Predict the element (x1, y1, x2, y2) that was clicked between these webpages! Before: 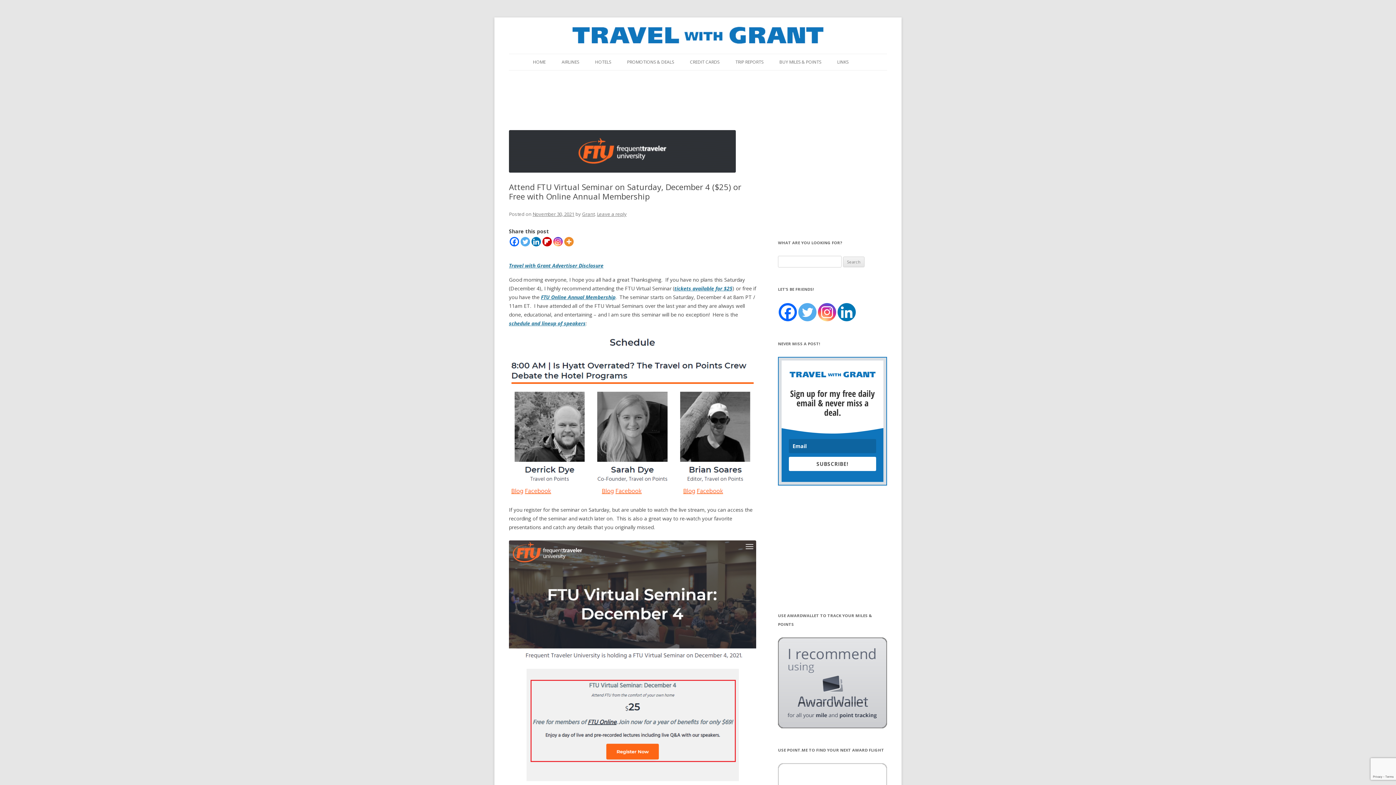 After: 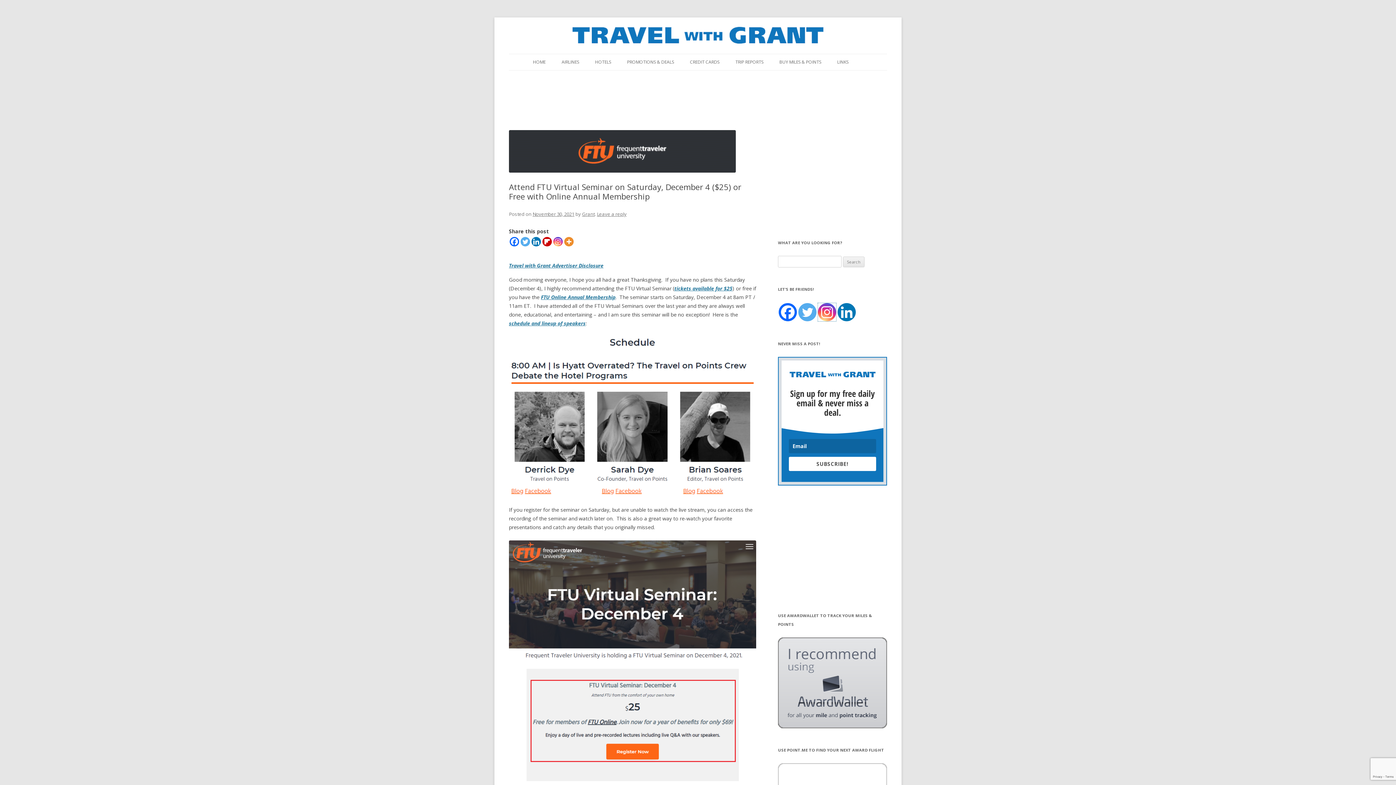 Action: bbox: (818, 303, 836, 321)